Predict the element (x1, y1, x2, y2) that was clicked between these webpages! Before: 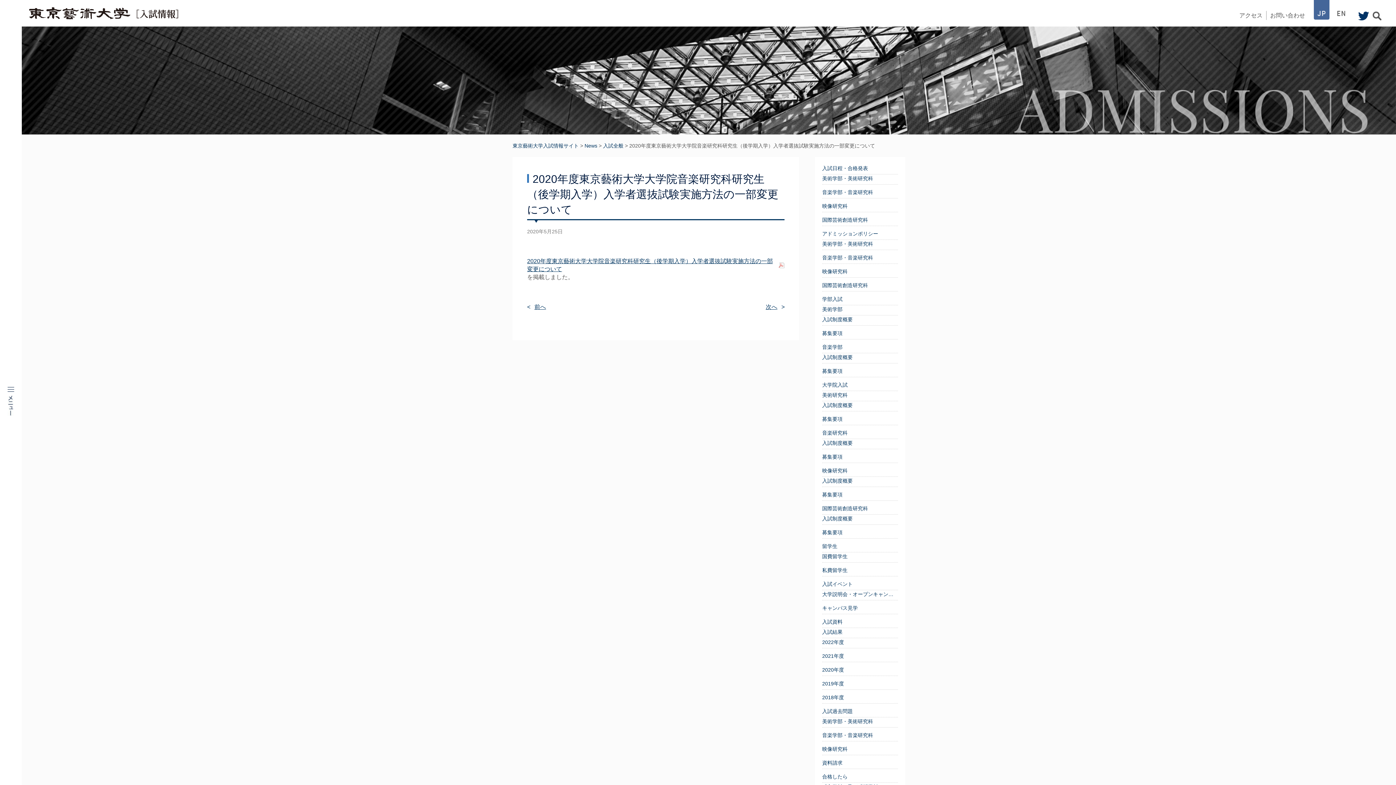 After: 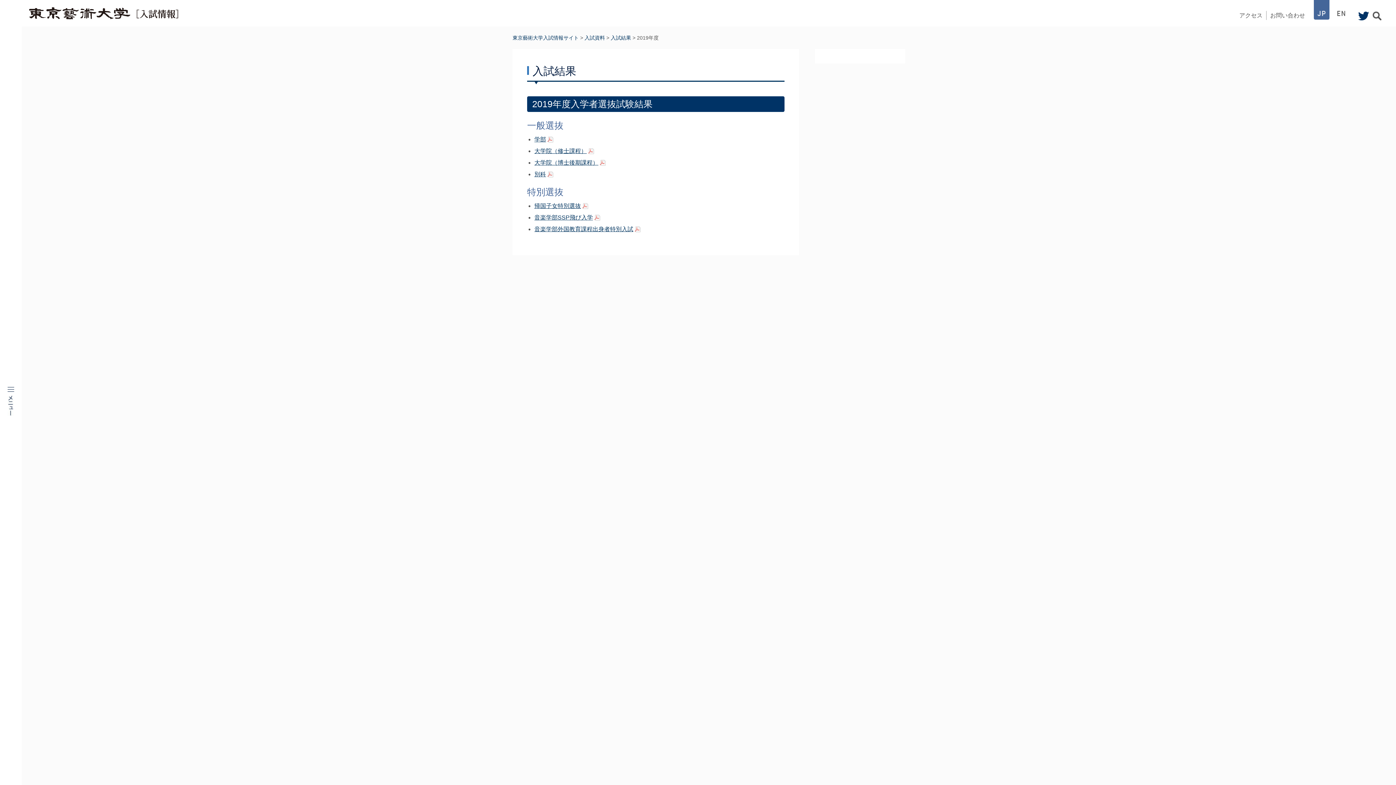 Action: label: 2019年度 bbox: (822, 680, 898, 690)